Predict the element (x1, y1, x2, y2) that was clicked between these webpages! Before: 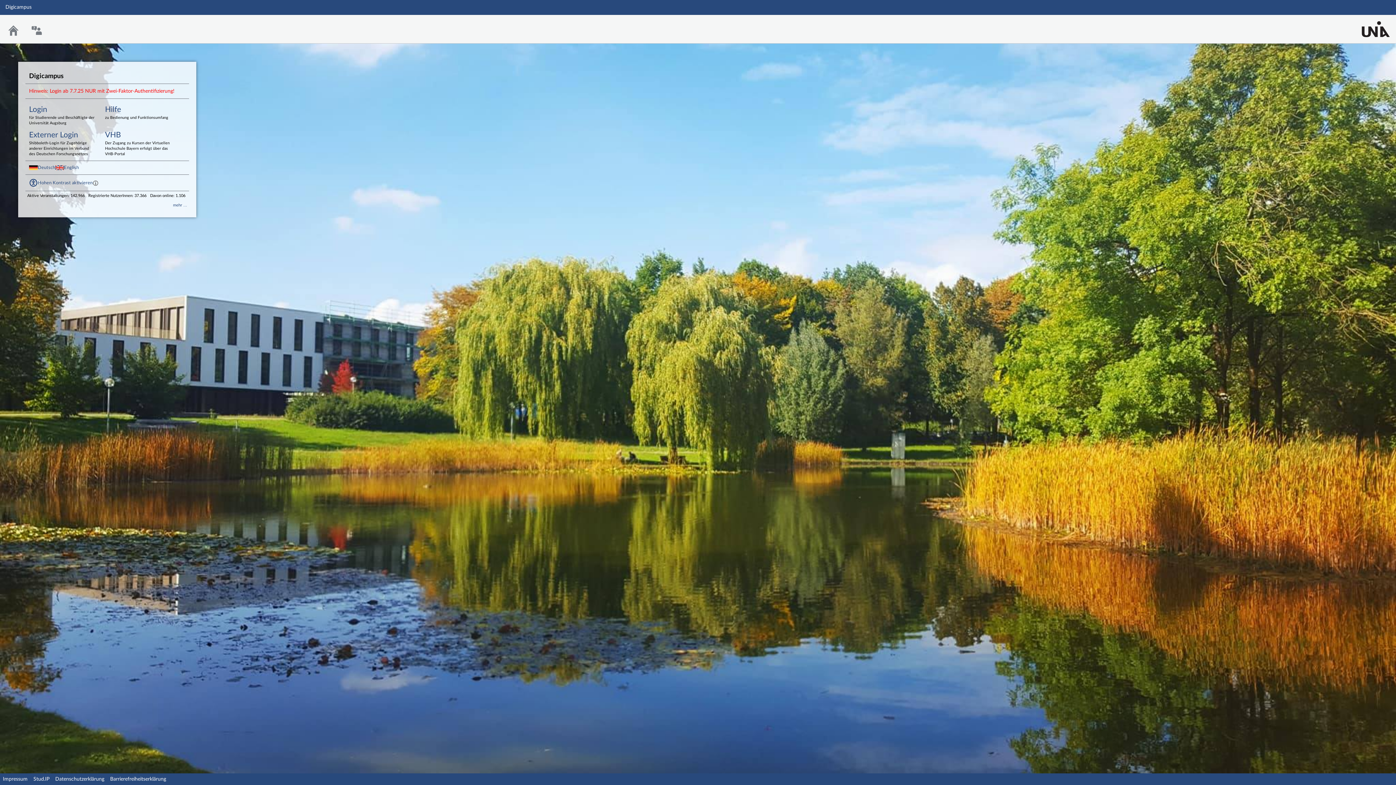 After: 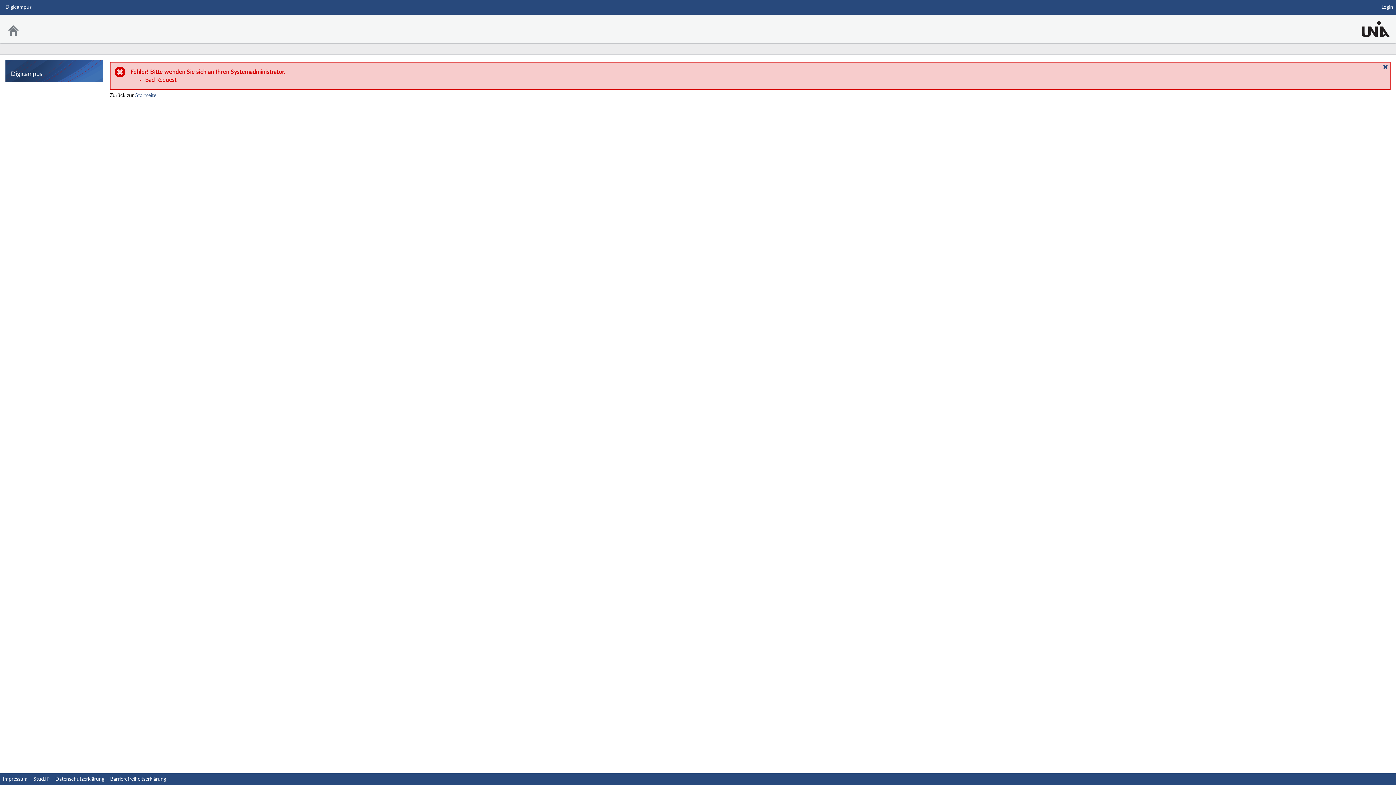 Action: bbox: (173, 203, 187, 207) label: mehr …